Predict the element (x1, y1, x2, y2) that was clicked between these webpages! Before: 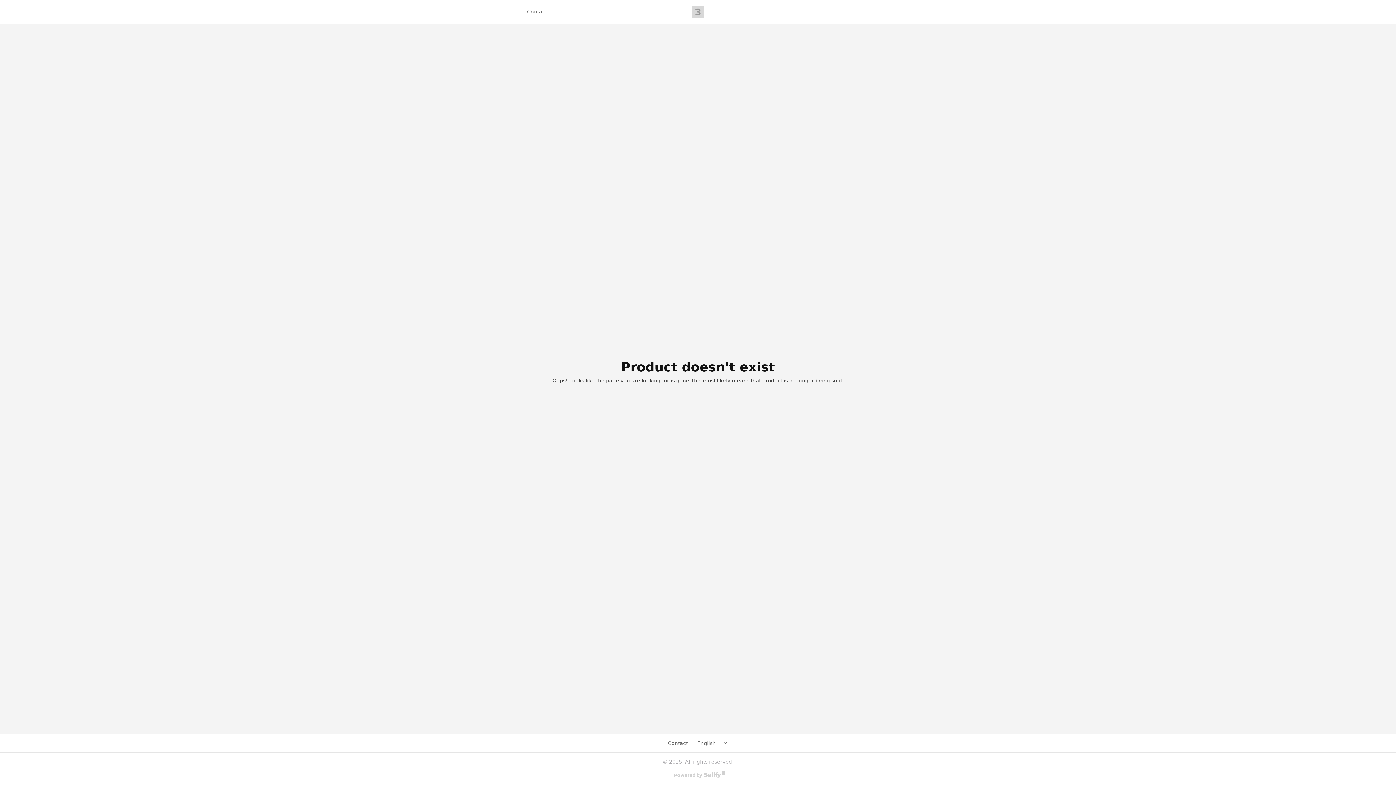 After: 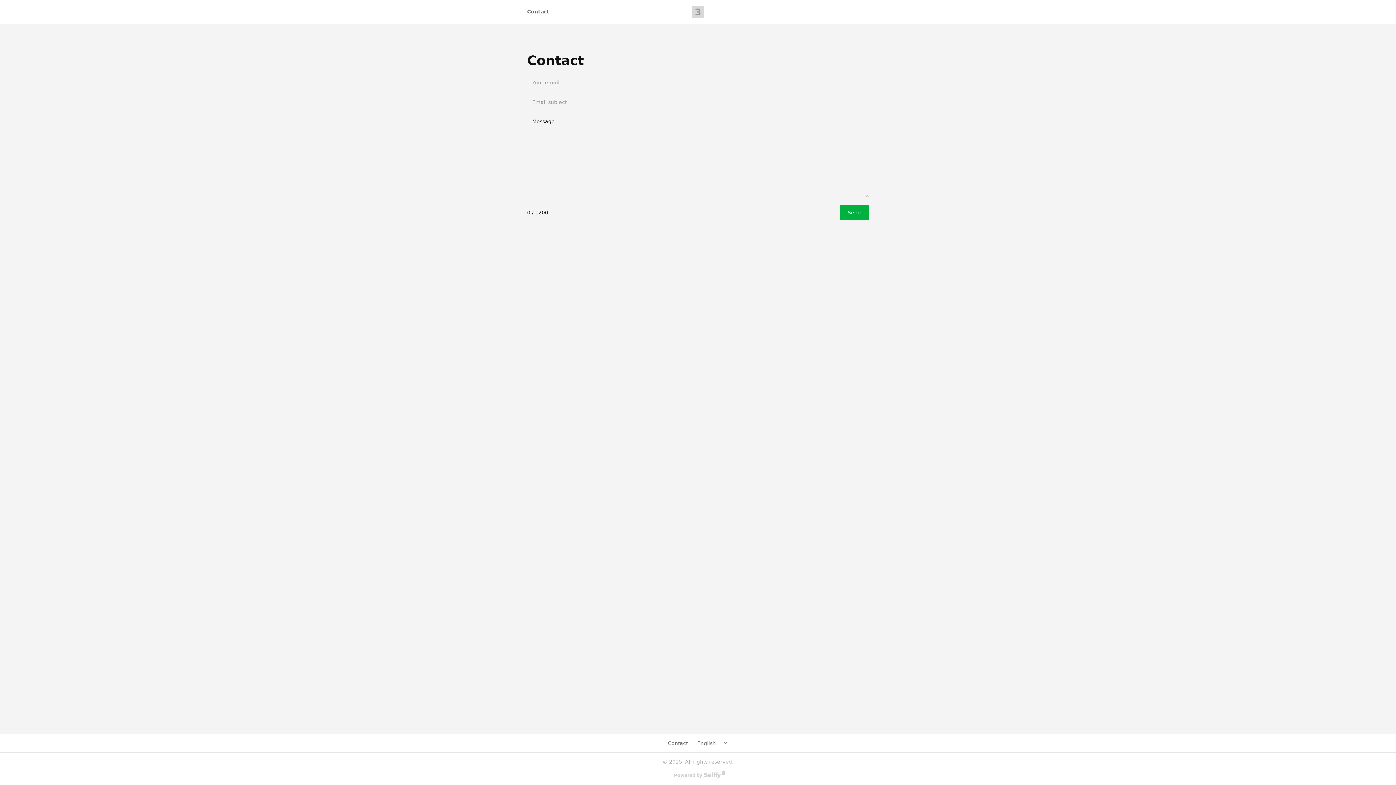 Action: label: Contact bbox: (664, 739, 691, 748)